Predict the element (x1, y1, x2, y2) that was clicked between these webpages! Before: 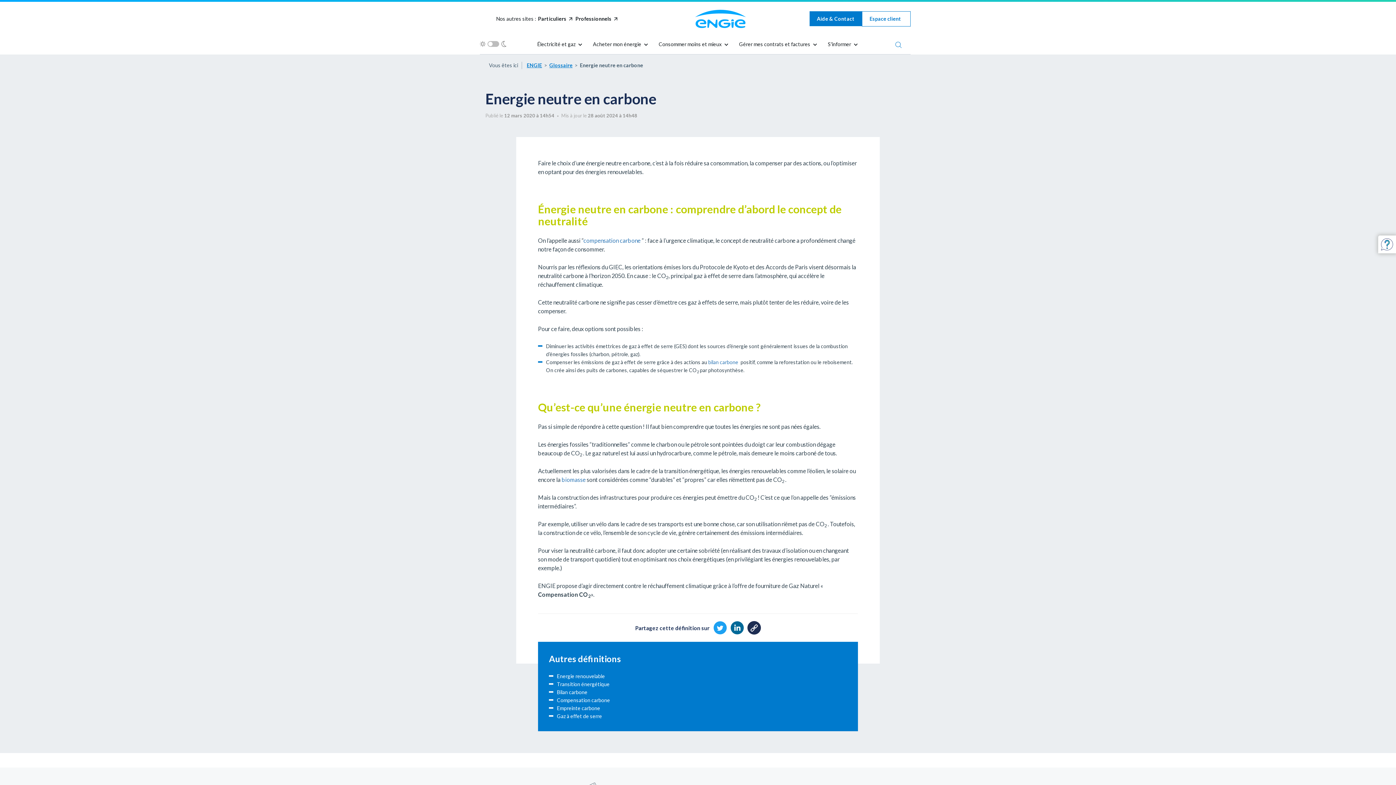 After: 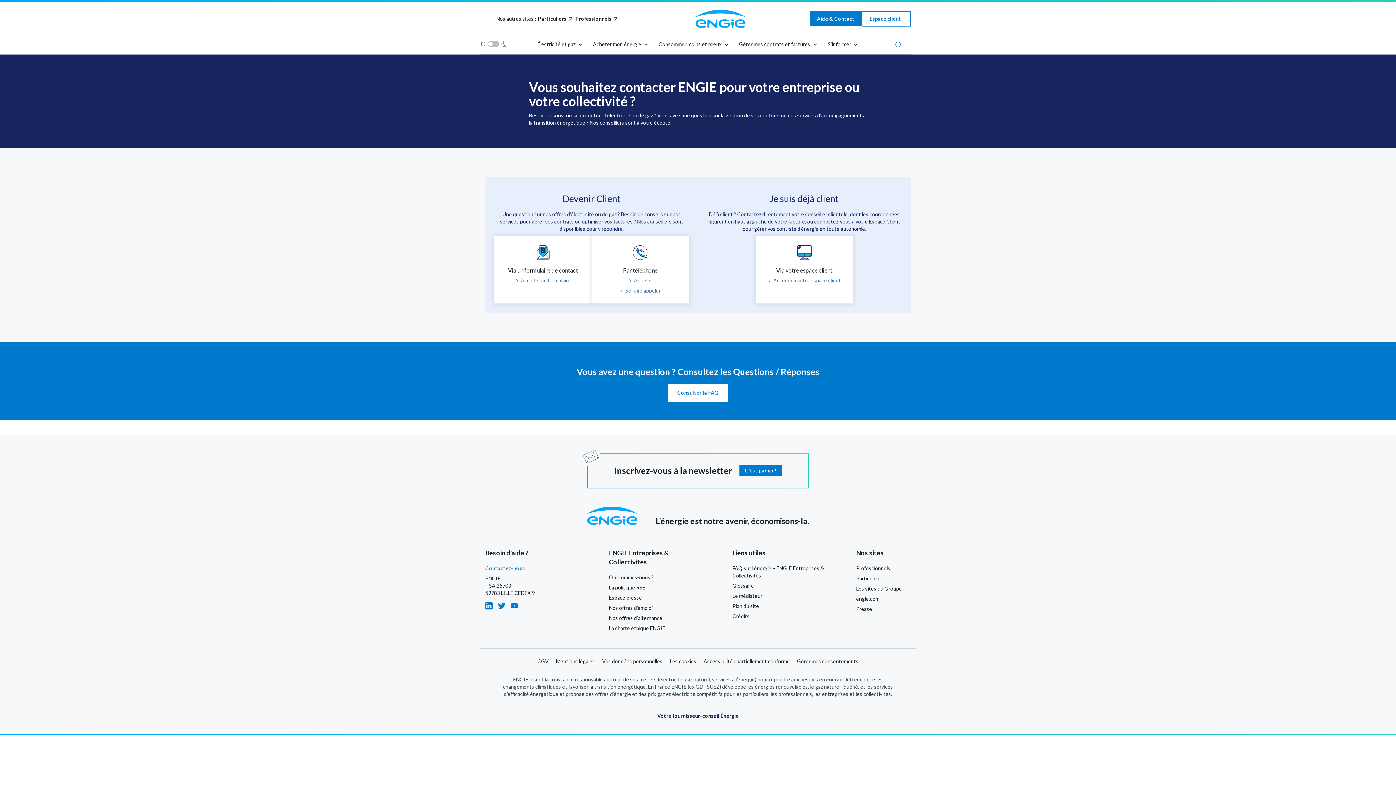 Action: label: Aide & Contact bbox: (809, 11, 862, 26)